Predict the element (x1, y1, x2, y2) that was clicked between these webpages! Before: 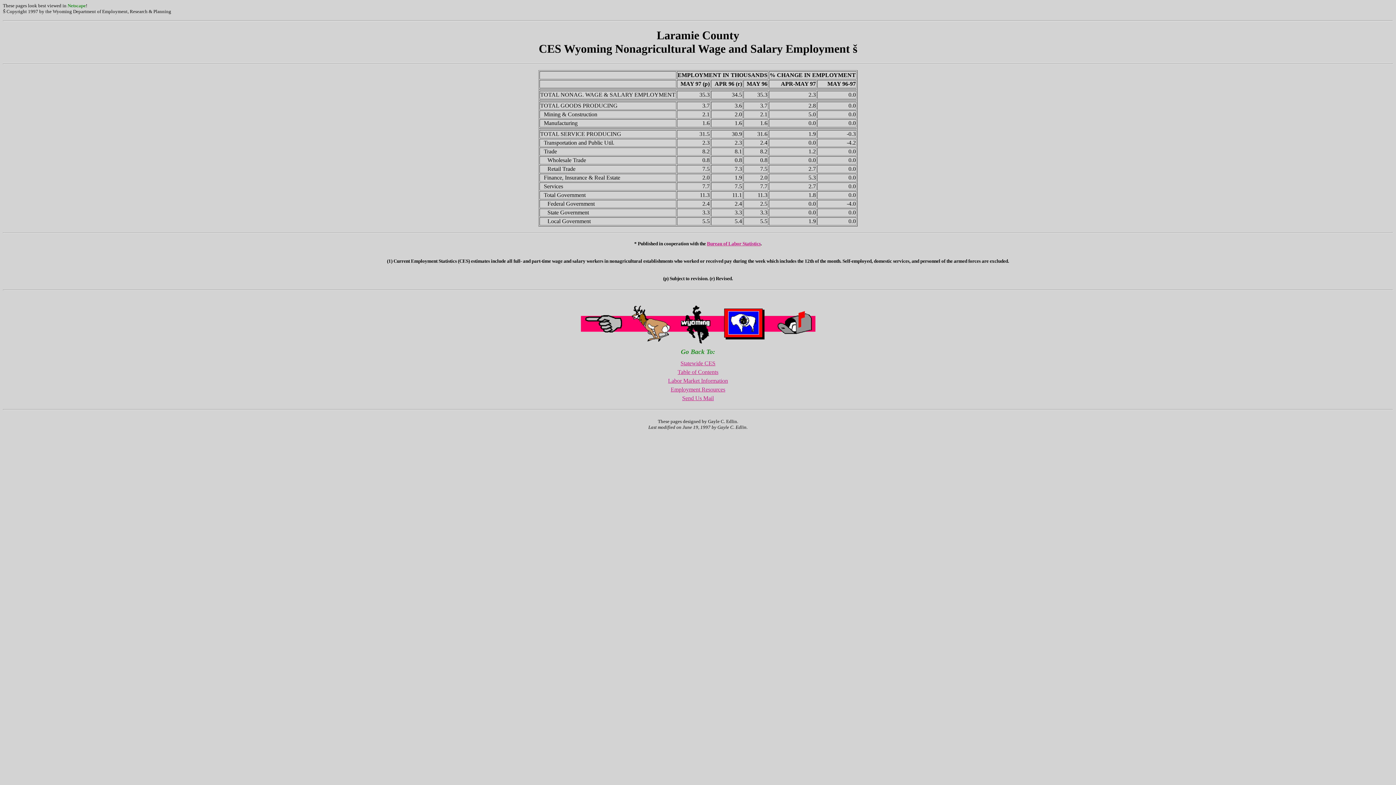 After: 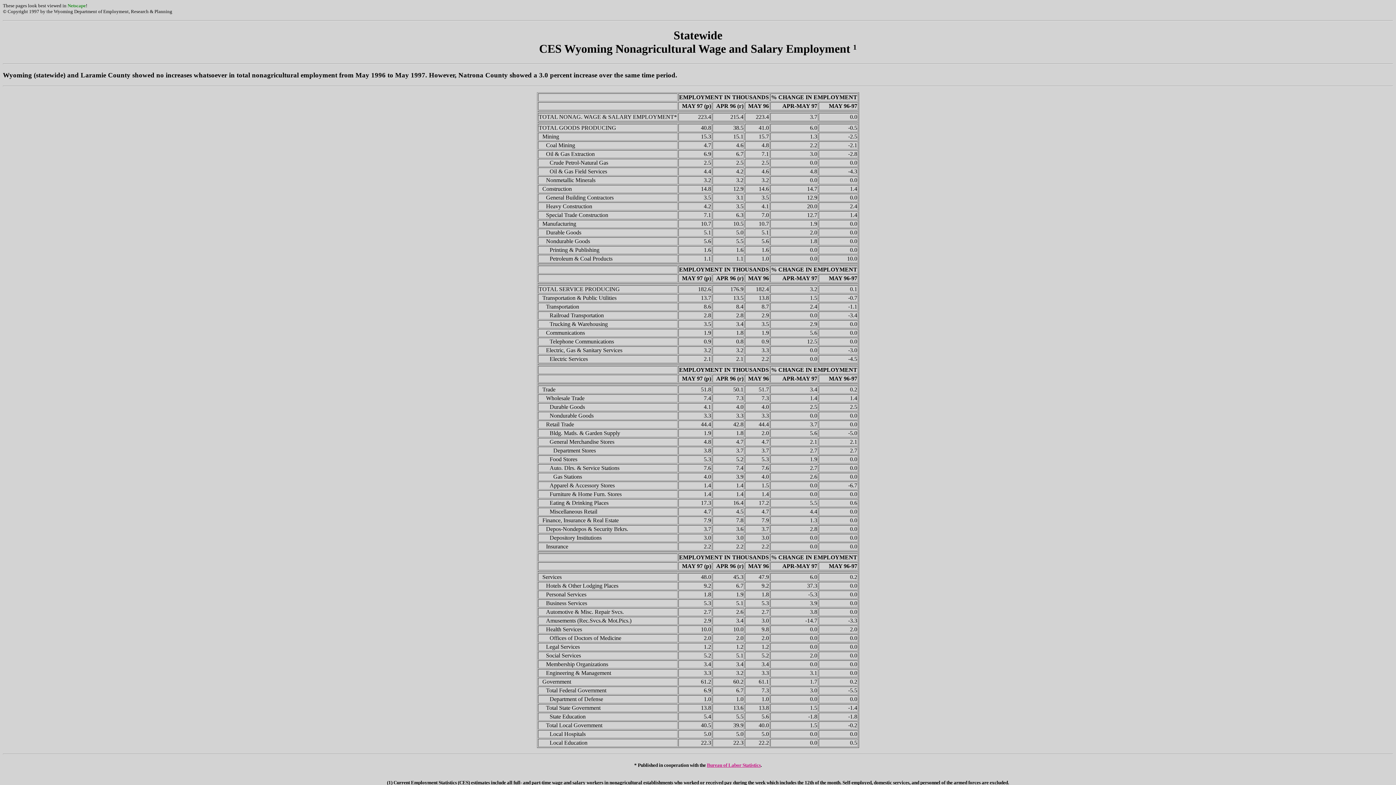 Action: bbox: (680, 360, 715, 366) label: Statewide CES